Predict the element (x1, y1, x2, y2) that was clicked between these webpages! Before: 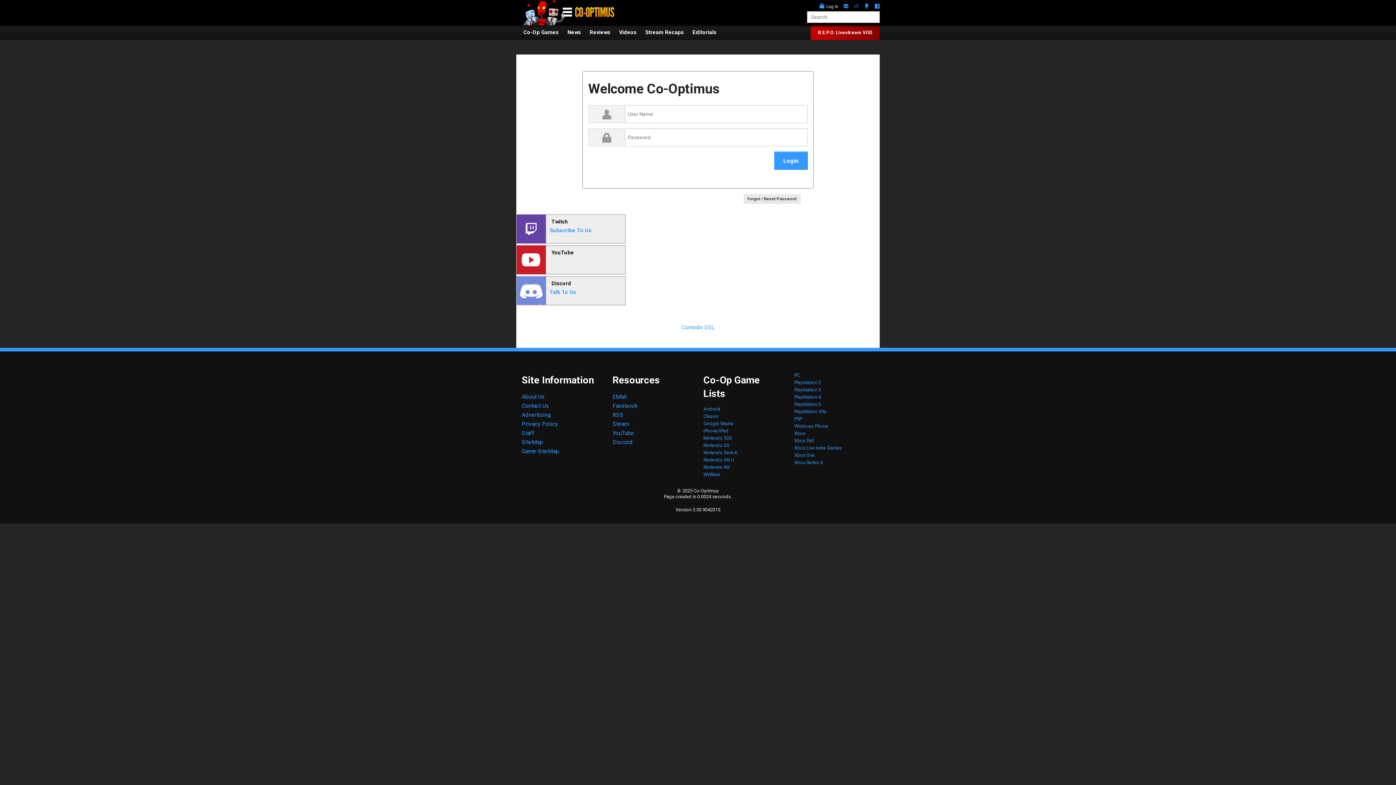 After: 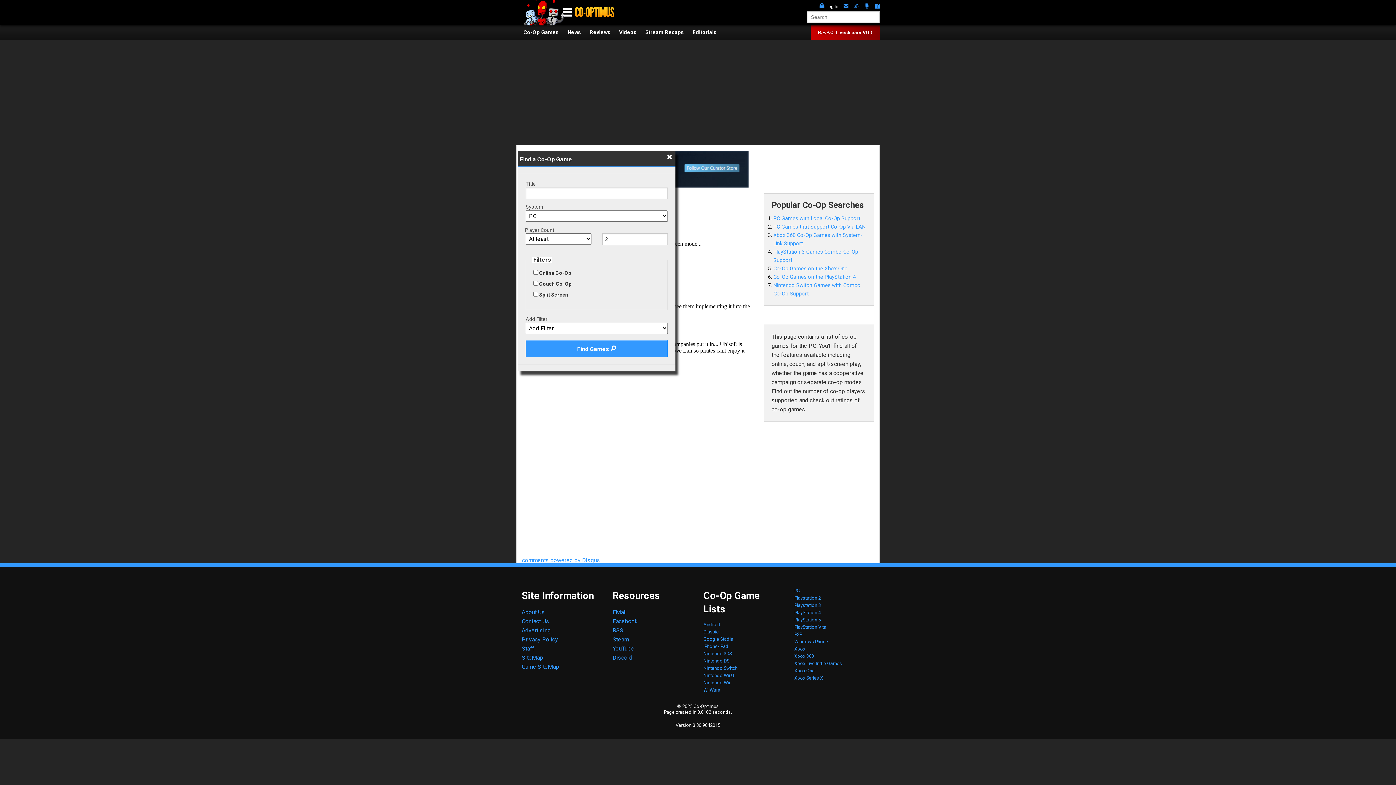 Action: bbox: (794, 372, 800, 378) label: PC